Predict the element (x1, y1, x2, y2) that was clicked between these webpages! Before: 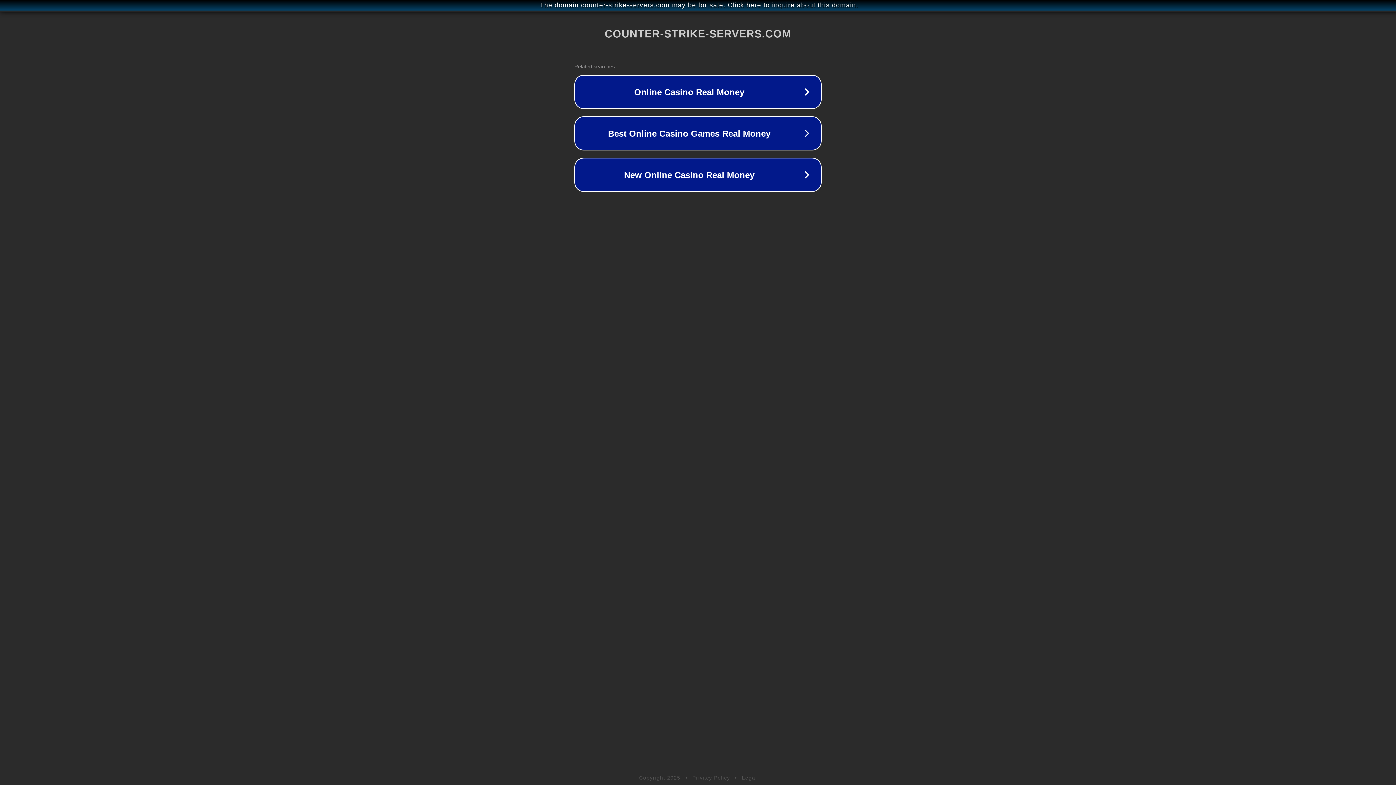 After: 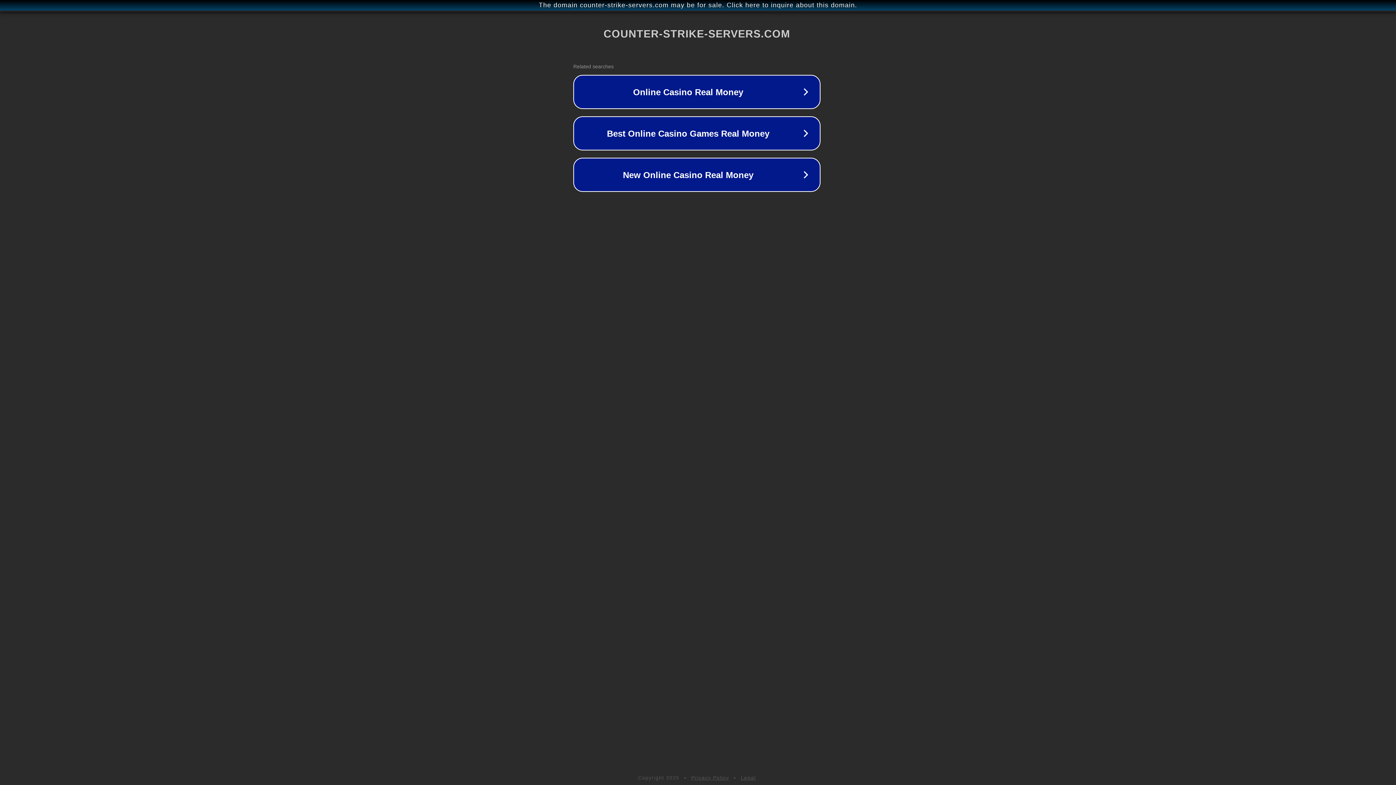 Action: bbox: (1, 1, 1397, 9) label: The domain counter-strike-servers.com may be for sale. Click here to inquire about this domain.